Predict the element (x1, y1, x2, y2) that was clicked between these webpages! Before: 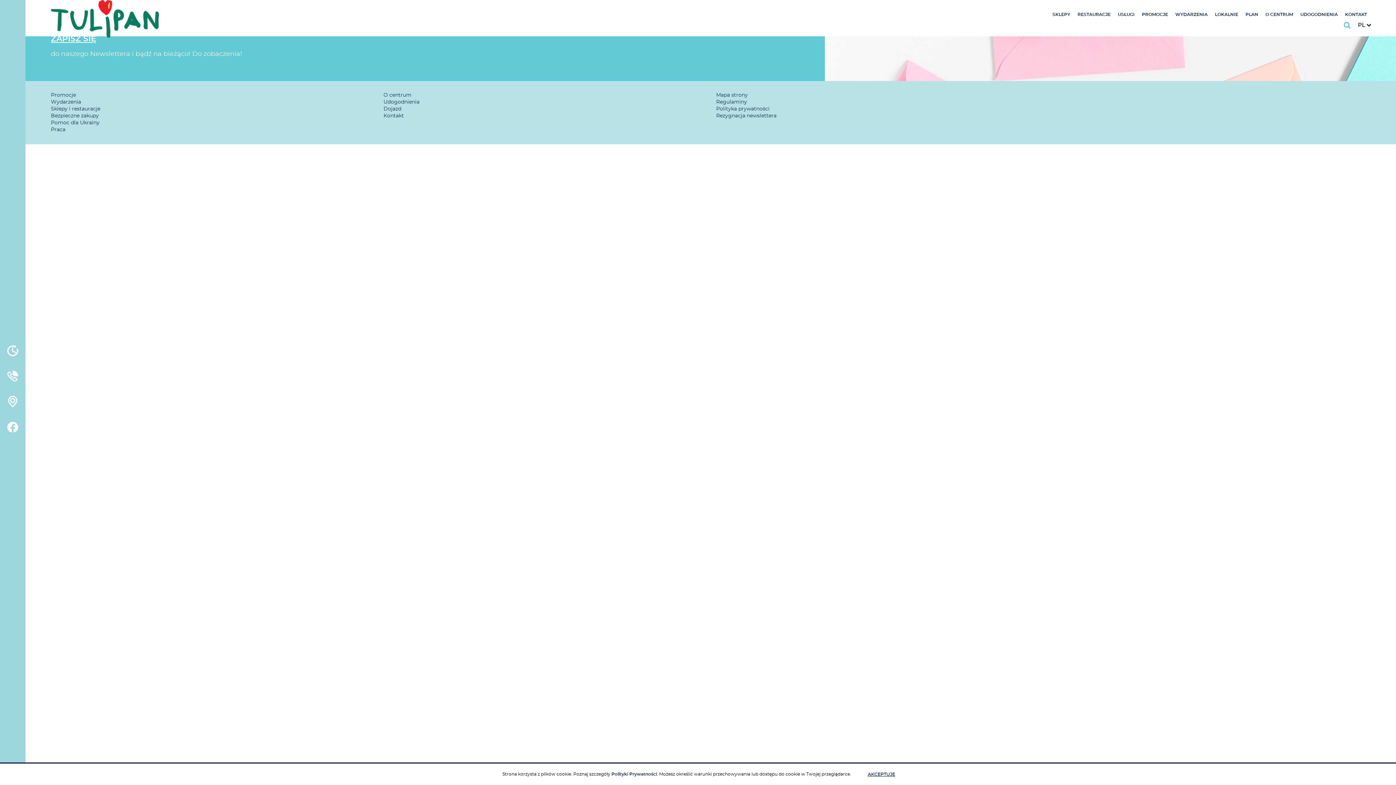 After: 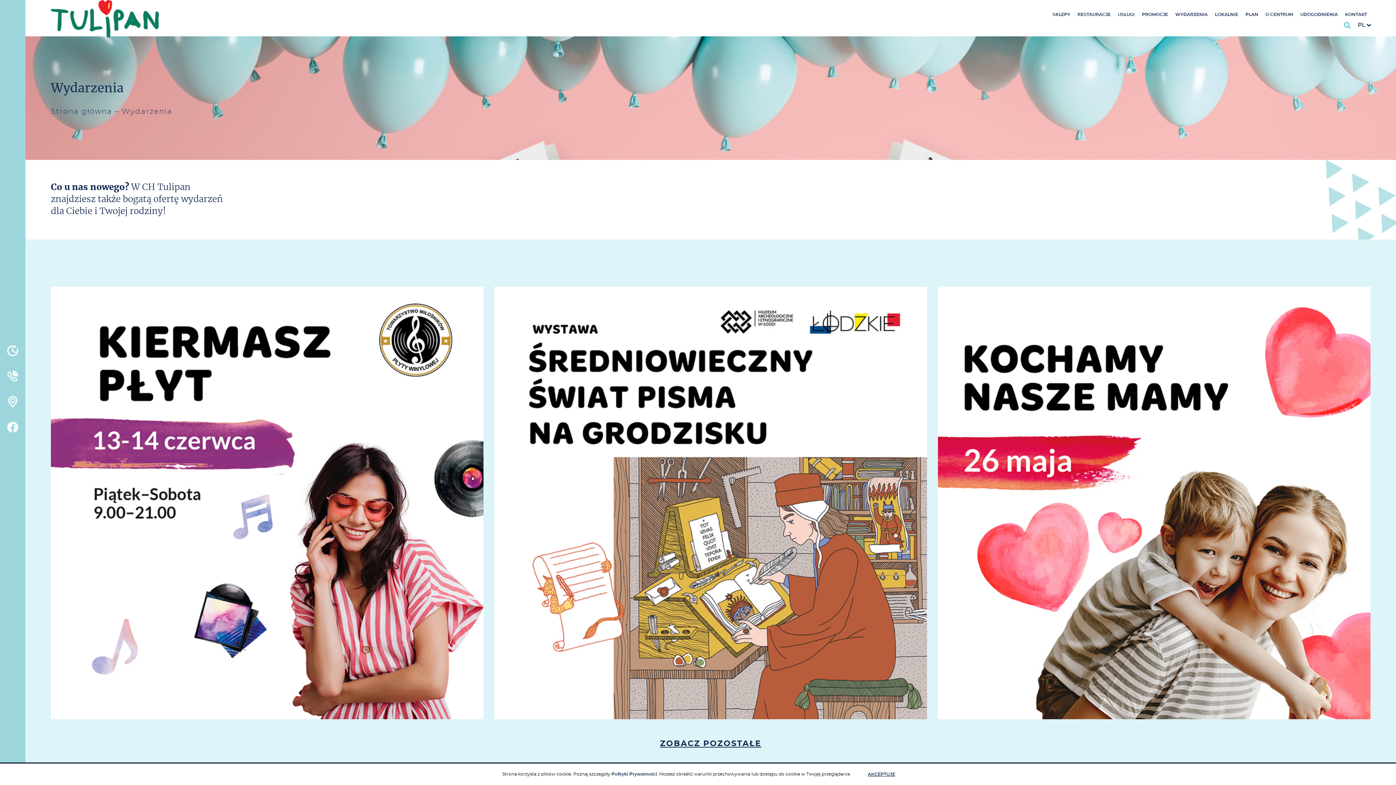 Action: bbox: (1175, 12, 1207, 16) label: WYDARZENIA